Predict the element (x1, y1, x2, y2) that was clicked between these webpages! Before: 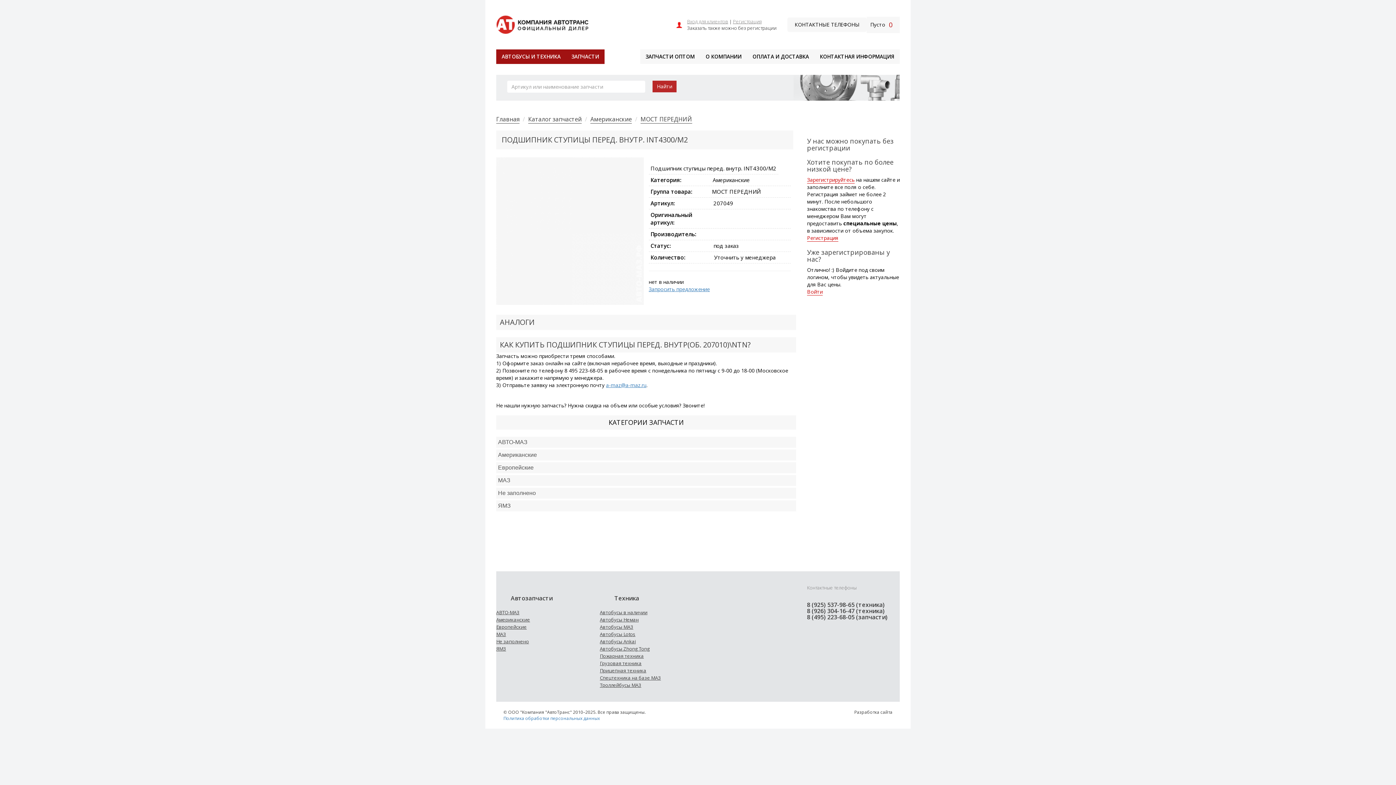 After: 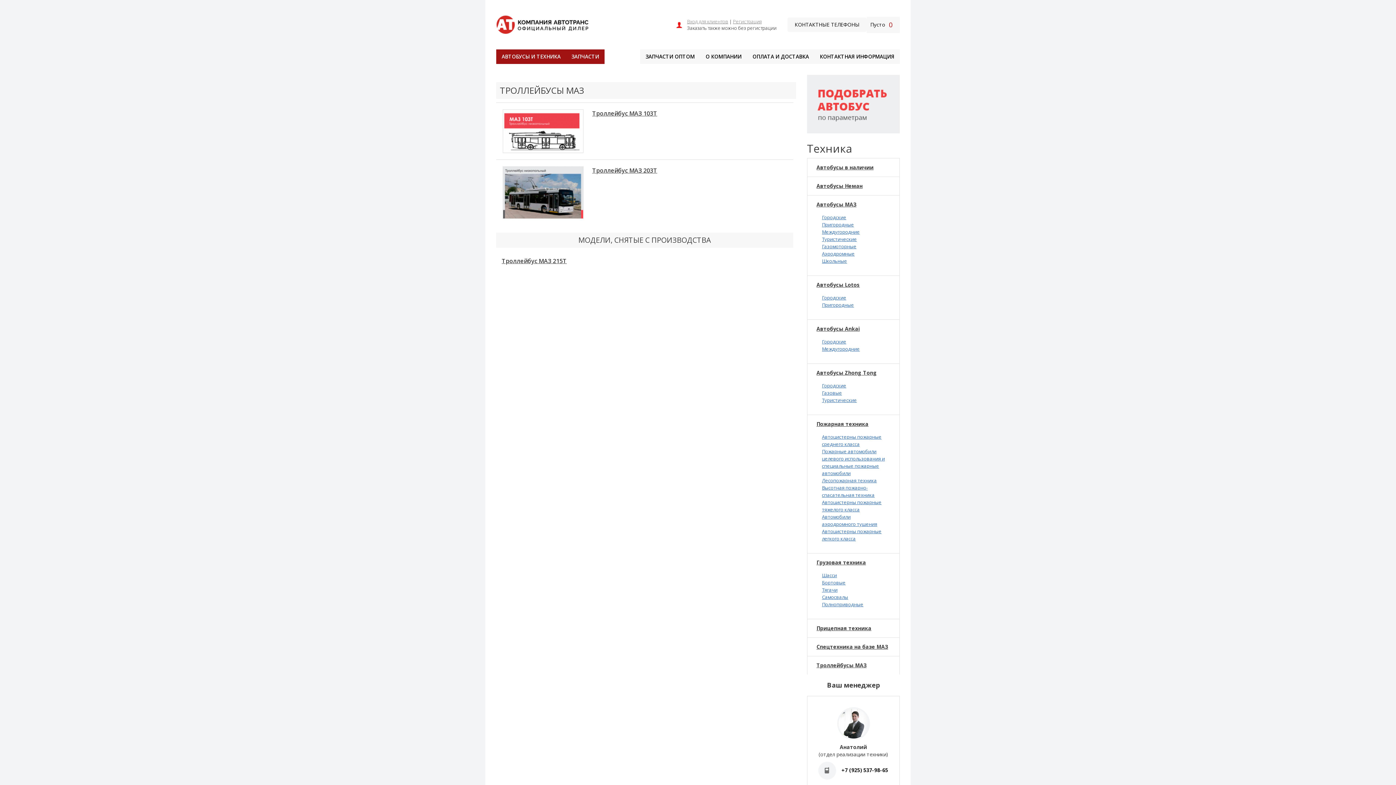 Action: bbox: (600, 682, 641, 688) label: Троллейбусы МАЗ